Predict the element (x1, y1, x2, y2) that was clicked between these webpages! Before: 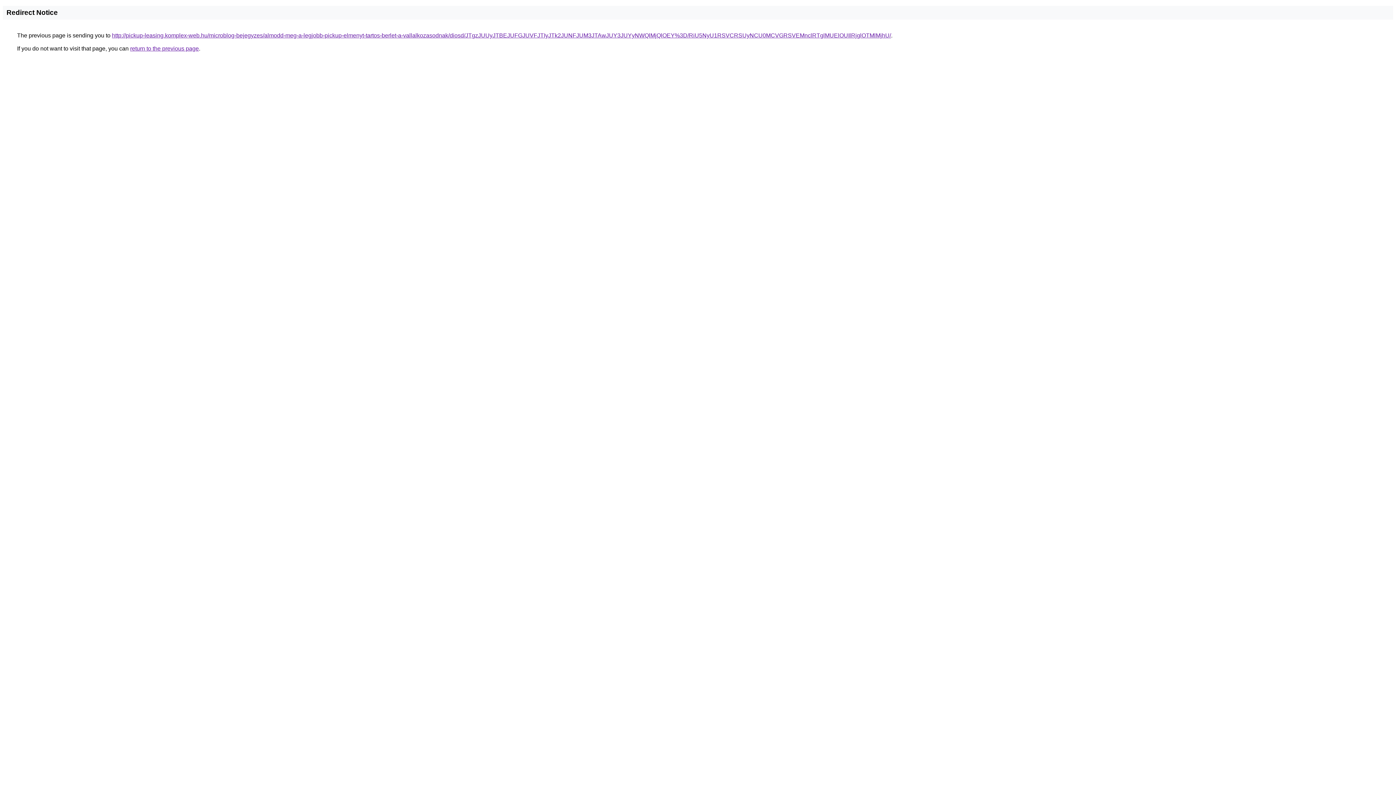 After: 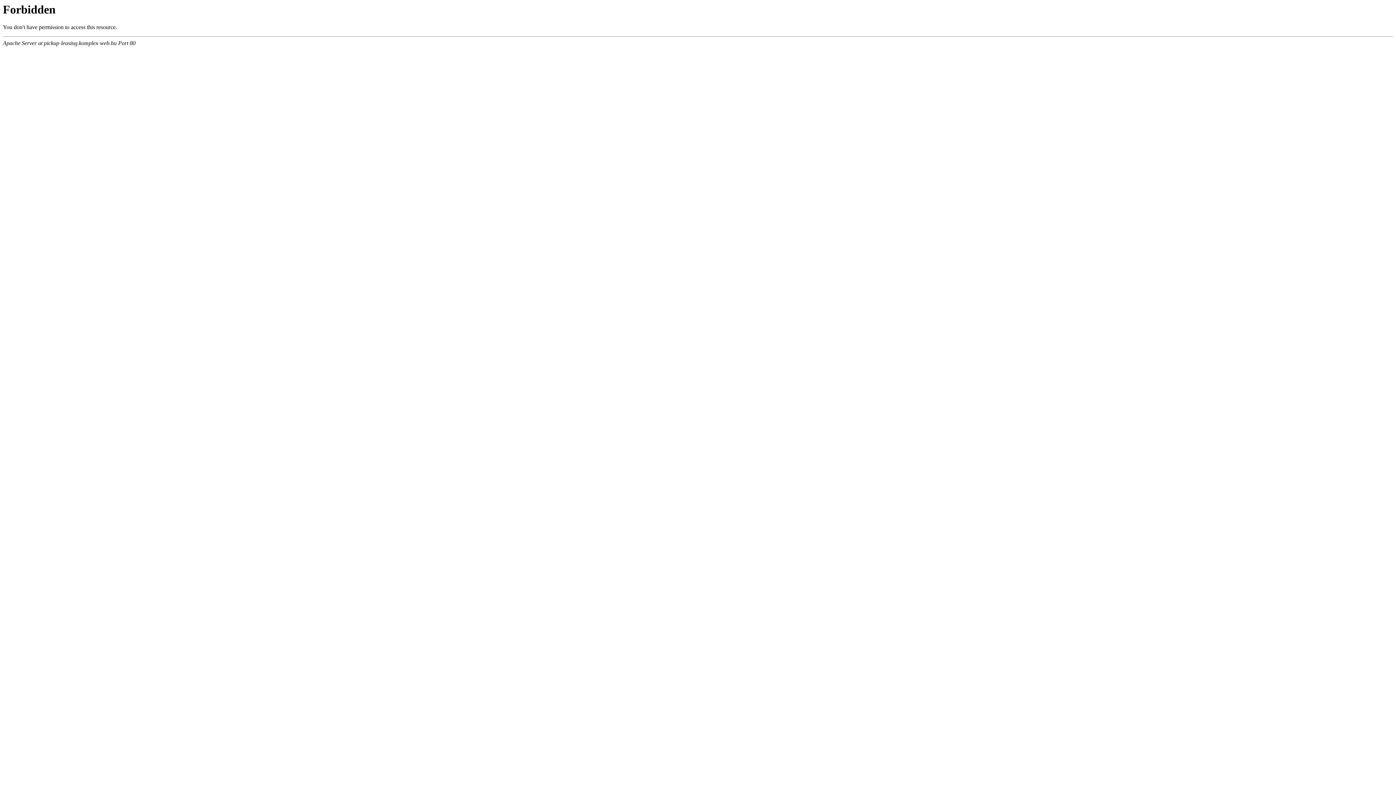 Action: bbox: (112, 32, 891, 38) label: http://pickup-leasing.komplex-web.hu/microblog-bejegyzes/almodd-meg-a-legjobb-pickup-elmenyt-tartos-berlet-a-vallalkozasodnak/diosd/JTgzJUUyJTBEJUFGJUVFJTIyJTk2JUNFJUM3JTAwJUY3JUYyNWQlMjQlOEY%3D/RiU5NyU1RSVCRSUyNCU0MCVGRSVEMnclRTglMUElOUIlRjglOTMlMjhU/